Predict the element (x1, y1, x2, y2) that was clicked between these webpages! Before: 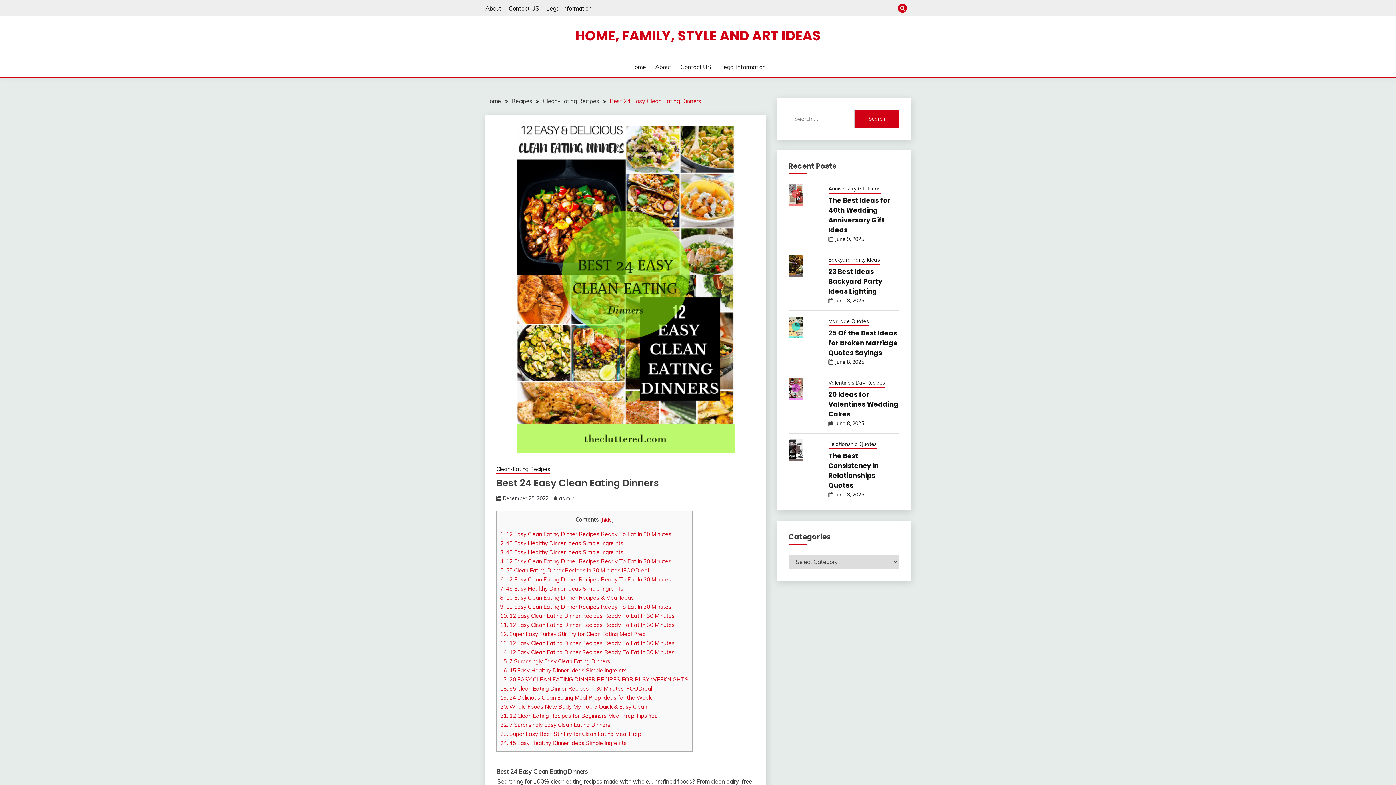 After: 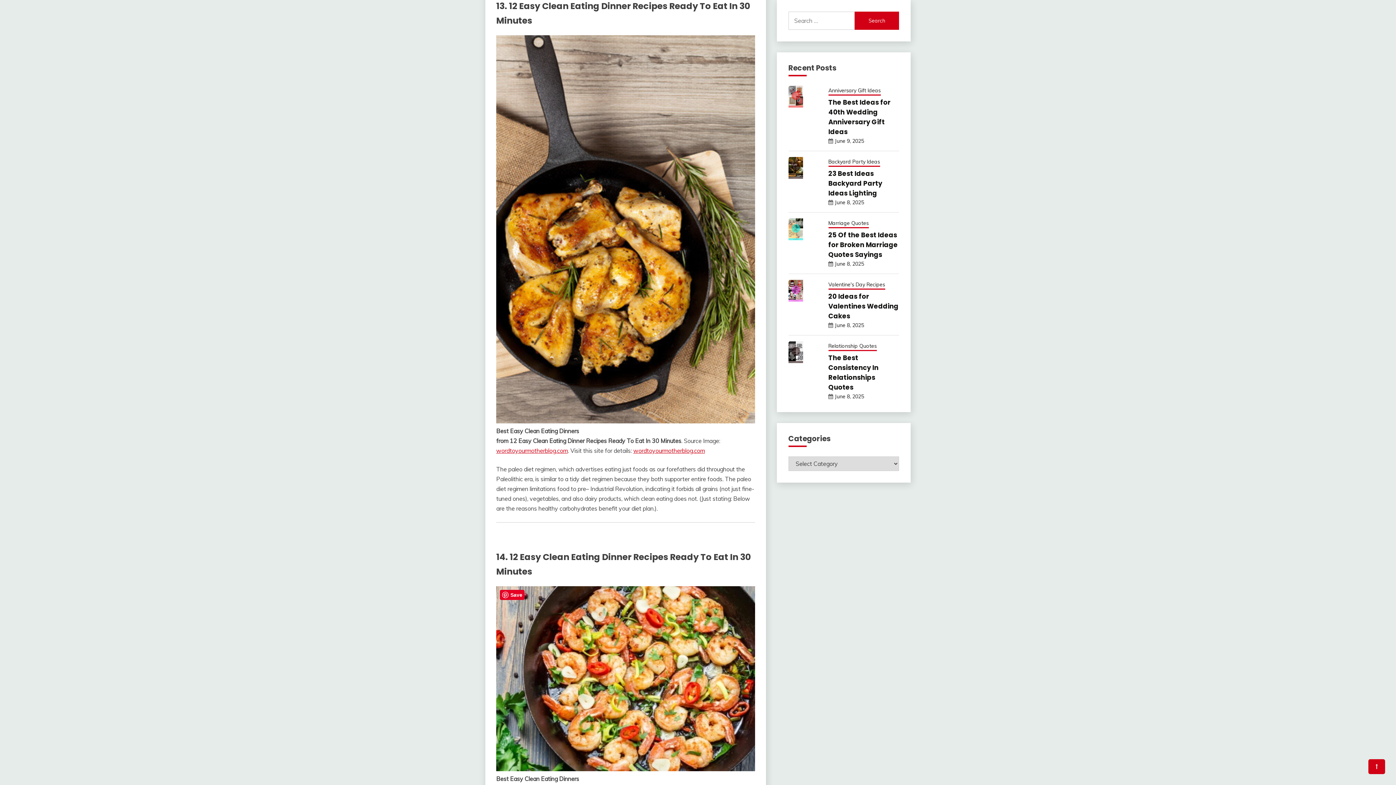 Action: label: 13. 12 Easy Clean Eating Dinner Recipes Ready To Eat In 30 Minutes bbox: (500, 640, 674, 646)